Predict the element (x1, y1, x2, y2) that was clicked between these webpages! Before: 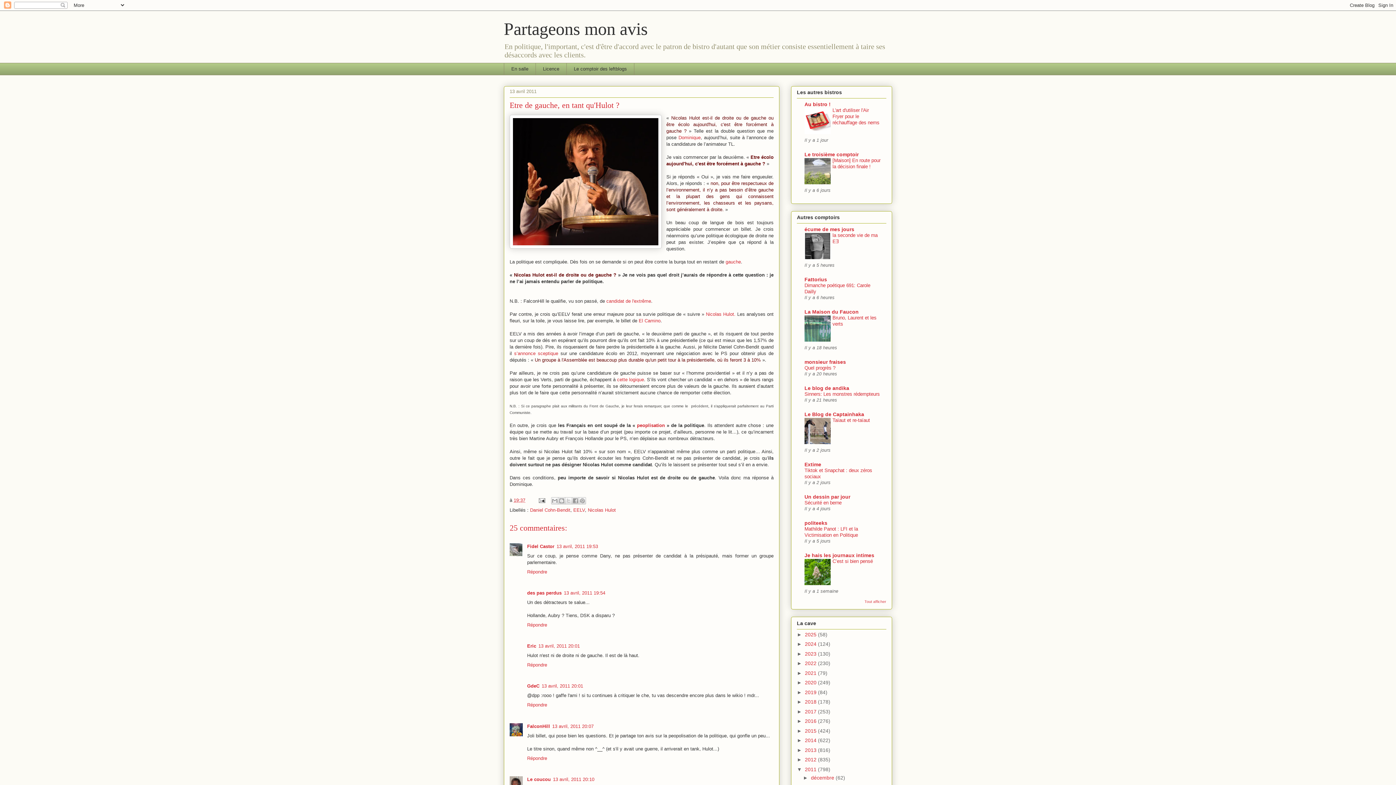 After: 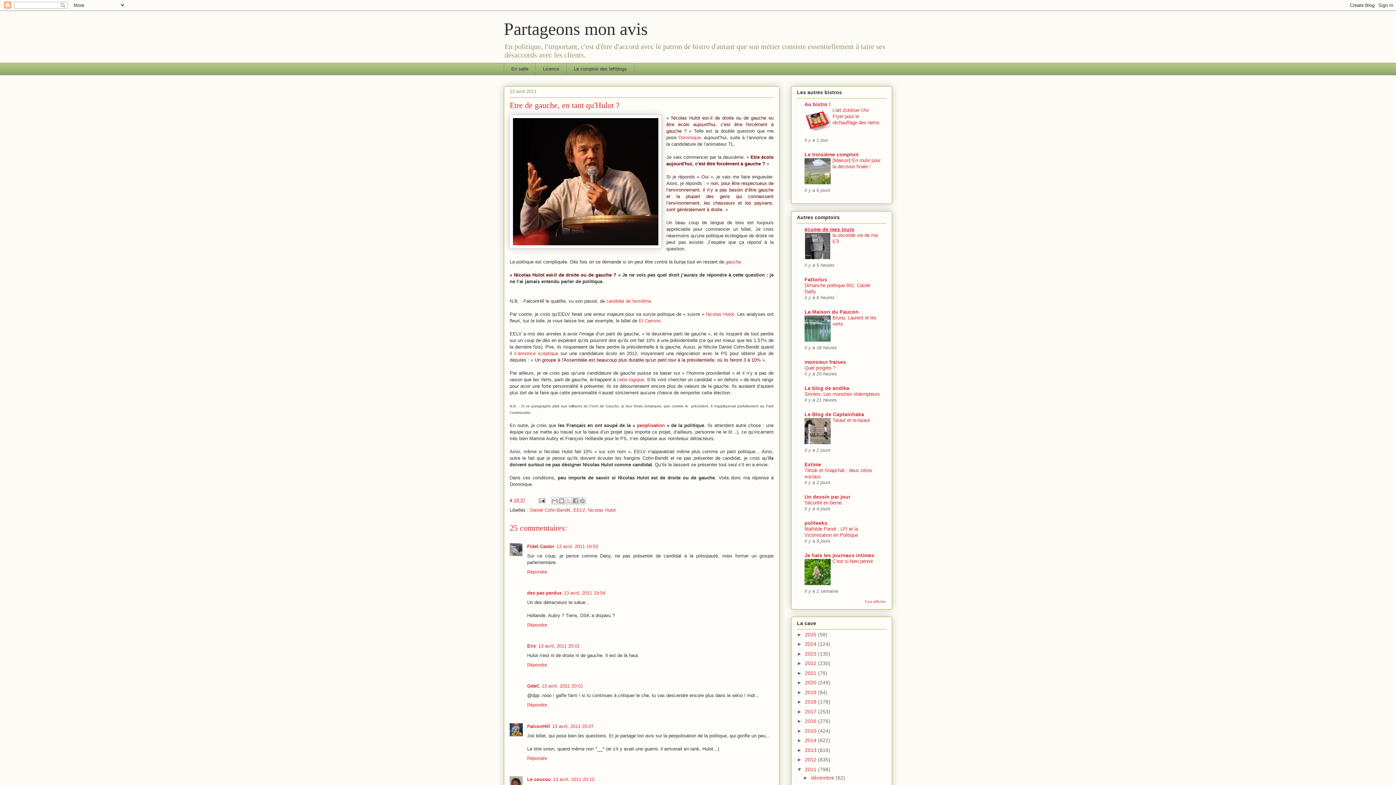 Action: label: écume de mes jours bbox: (804, 226, 854, 232)